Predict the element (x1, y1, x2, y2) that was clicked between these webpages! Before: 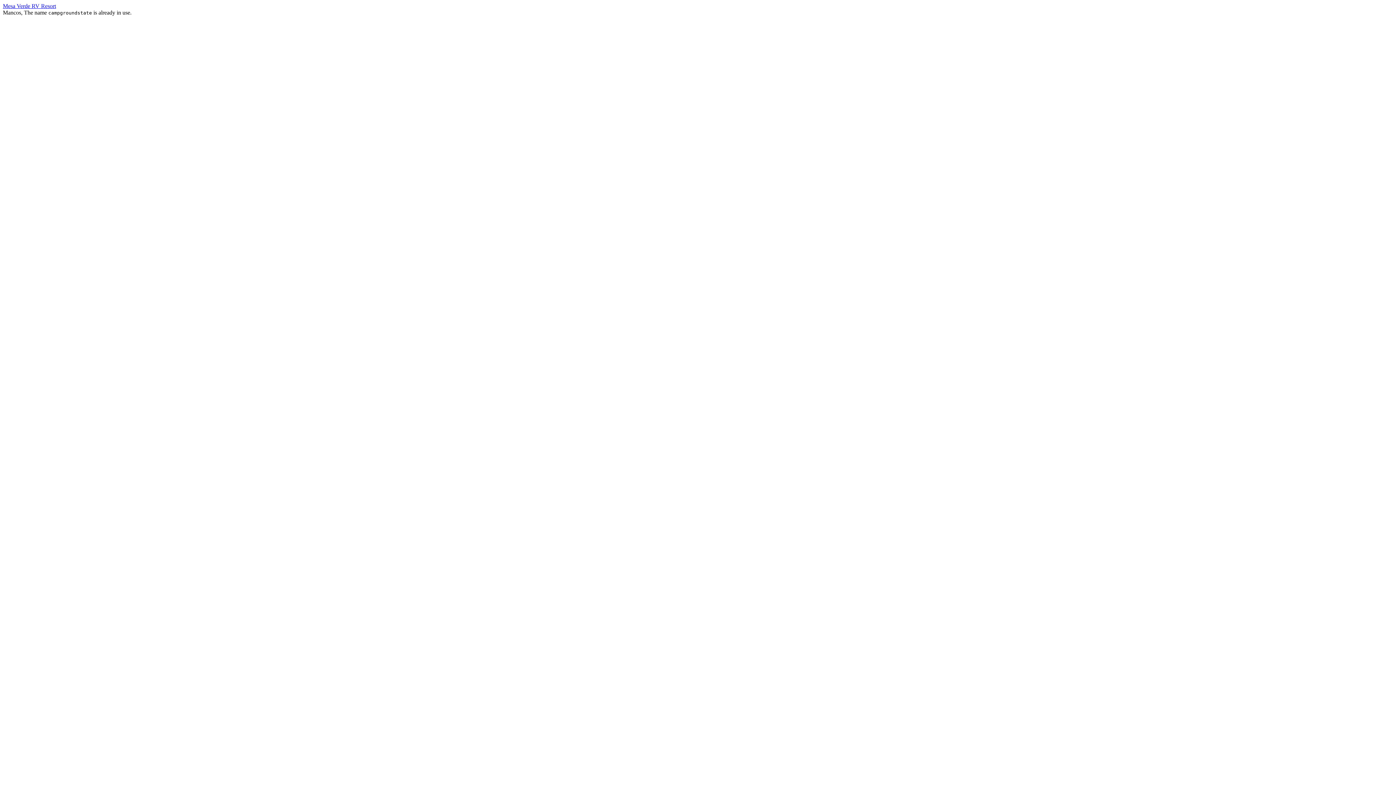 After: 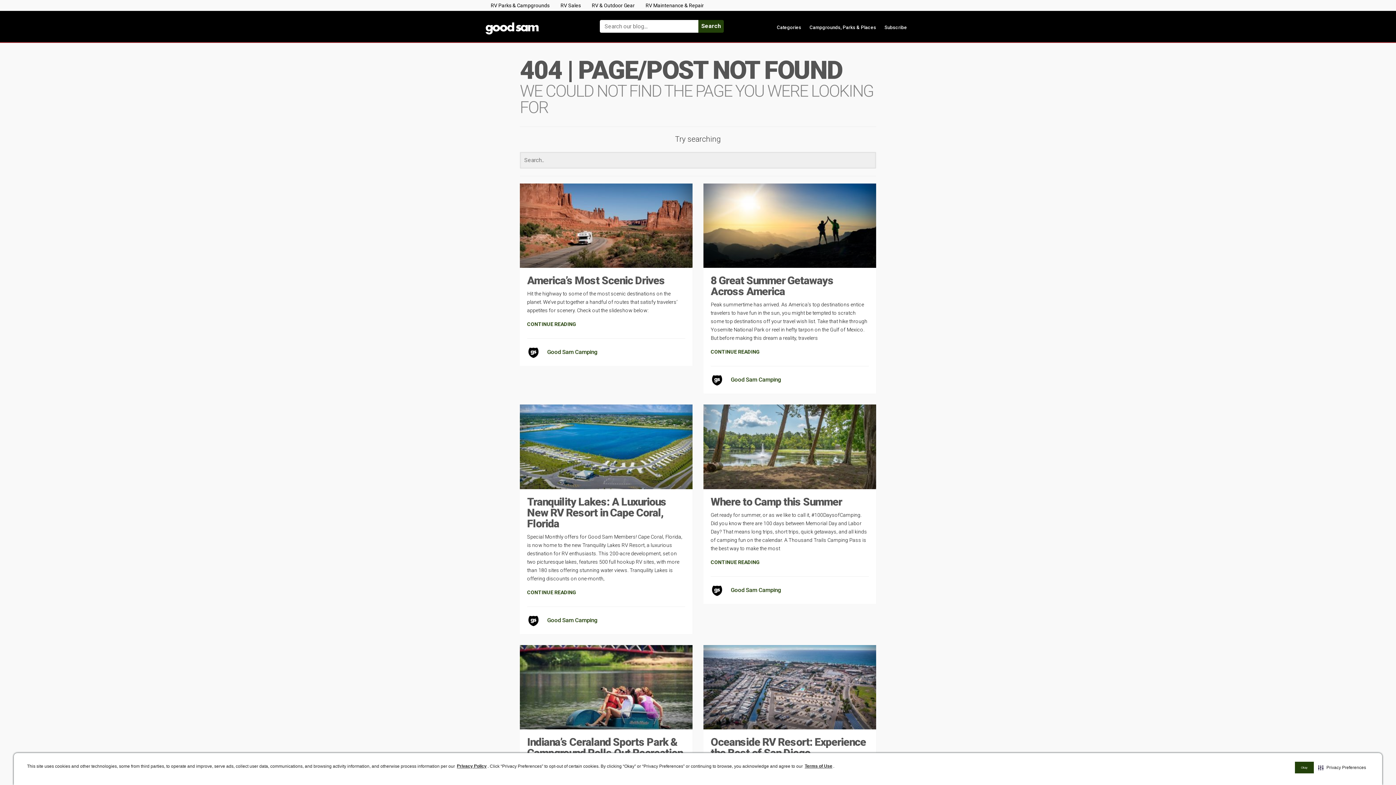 Action: label: Mesa Verde RV Resort bbox: (2, 2, 56, 9)